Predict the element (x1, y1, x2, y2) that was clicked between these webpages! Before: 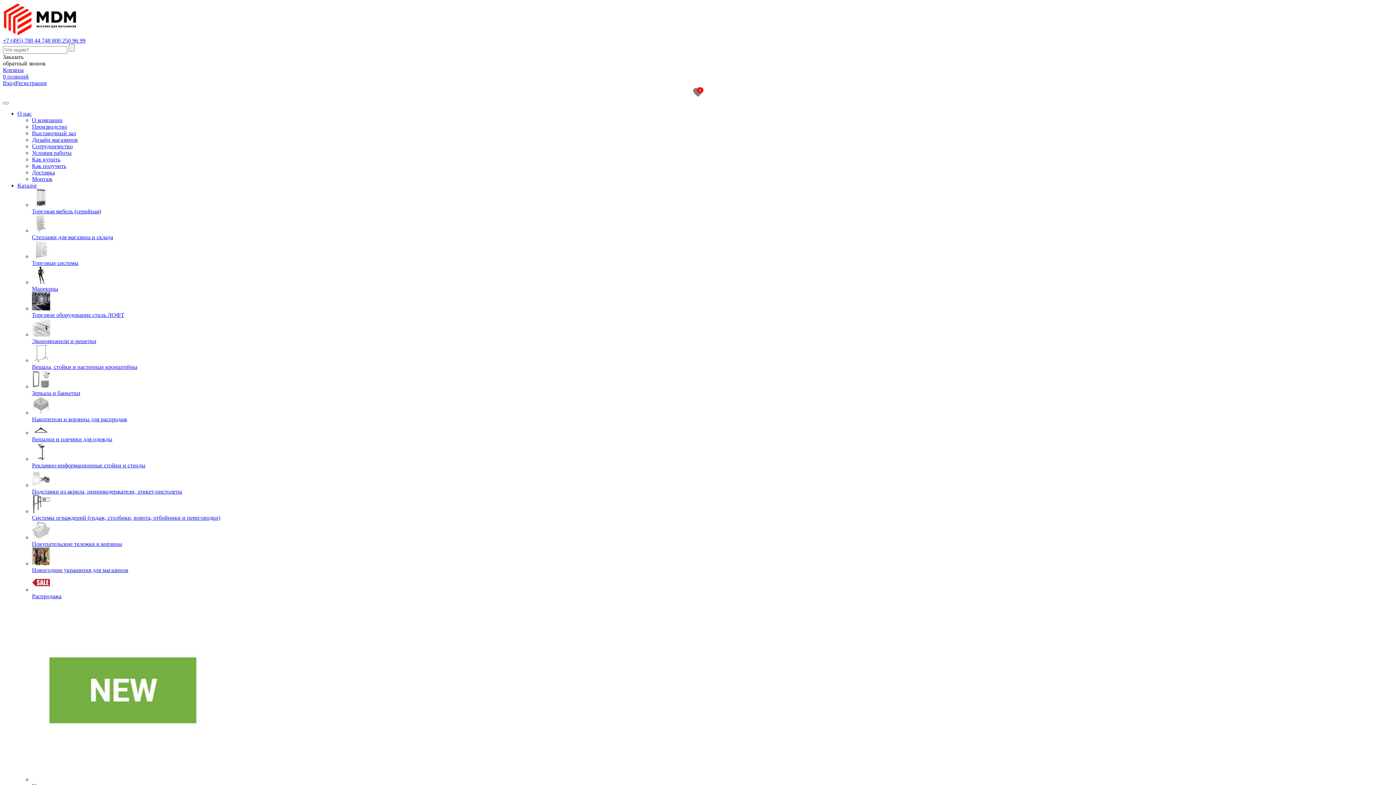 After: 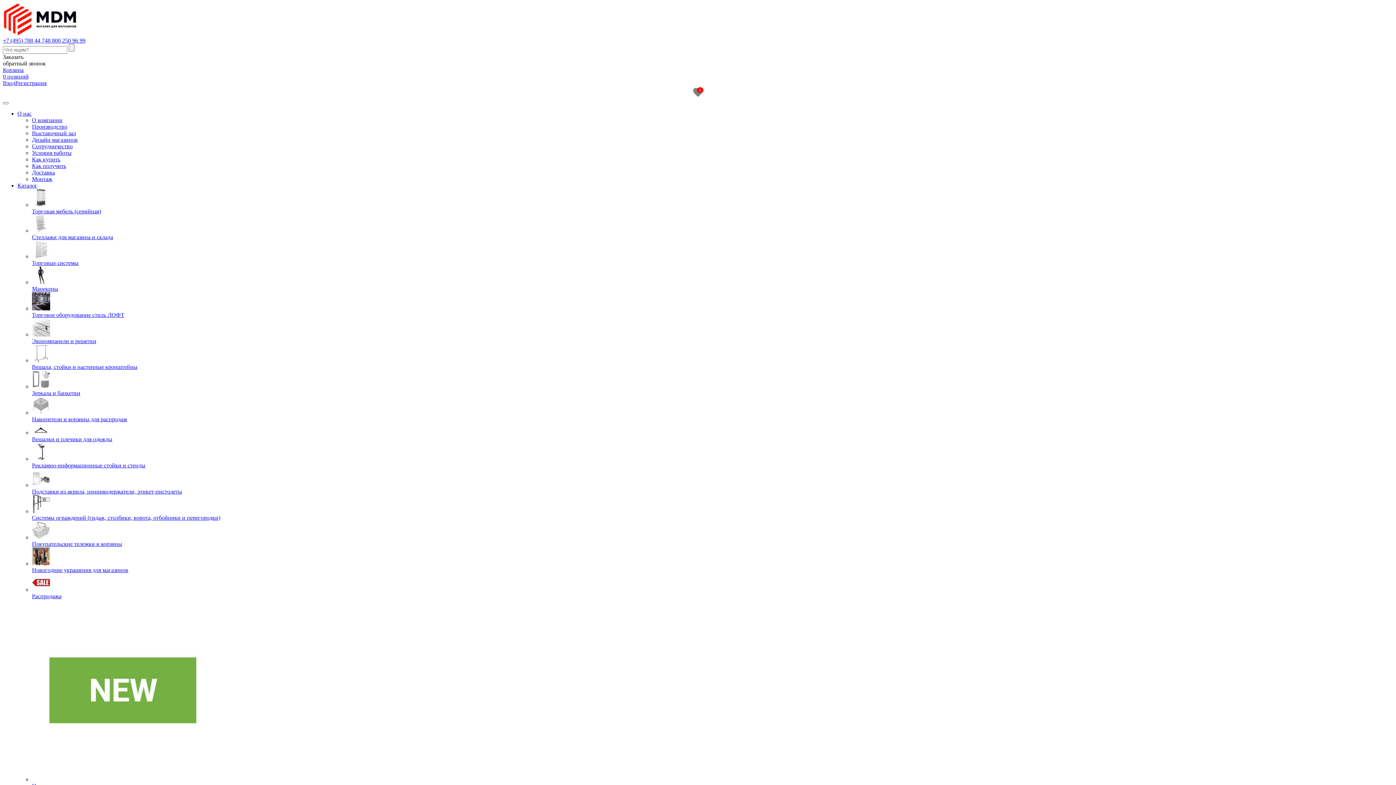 Action: bbox: (32, 123, 67, 129) label: Производство